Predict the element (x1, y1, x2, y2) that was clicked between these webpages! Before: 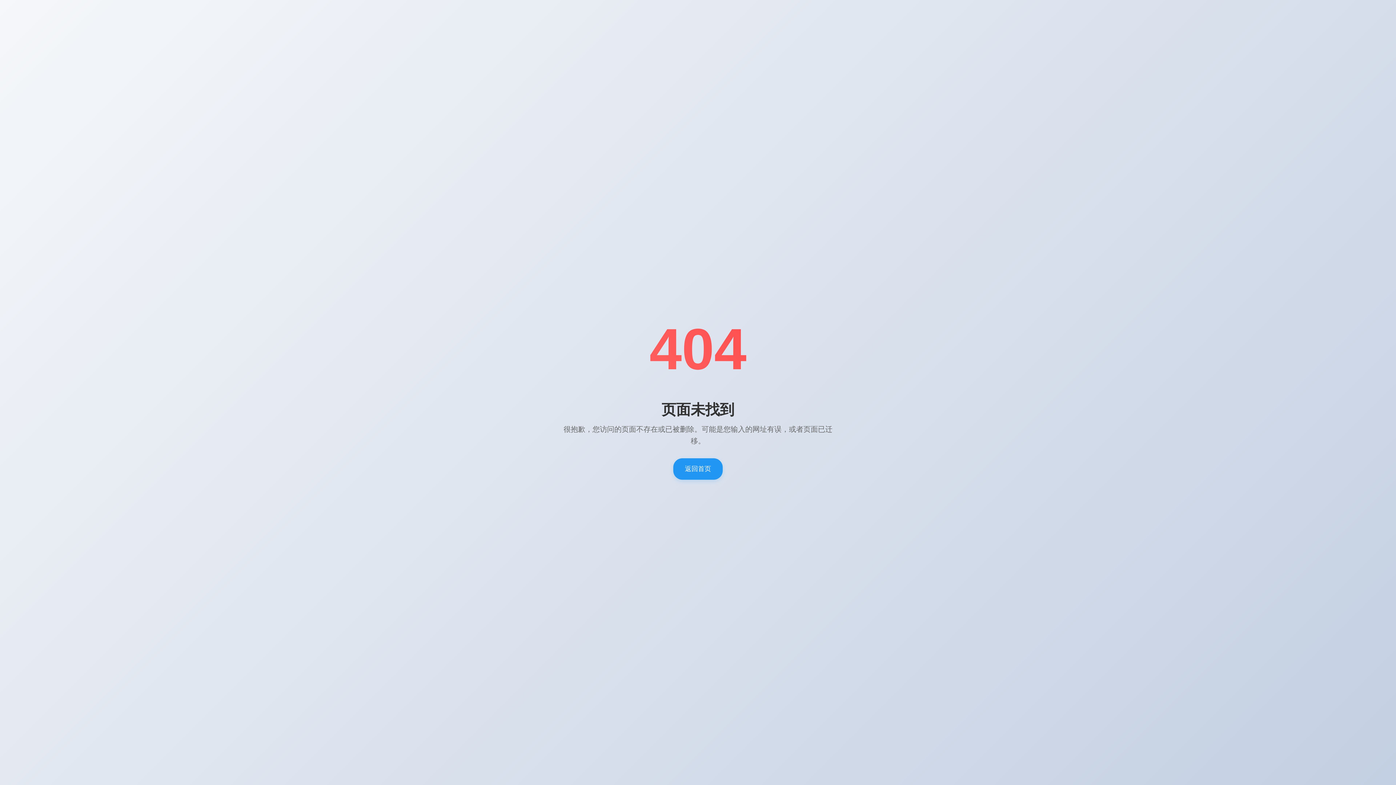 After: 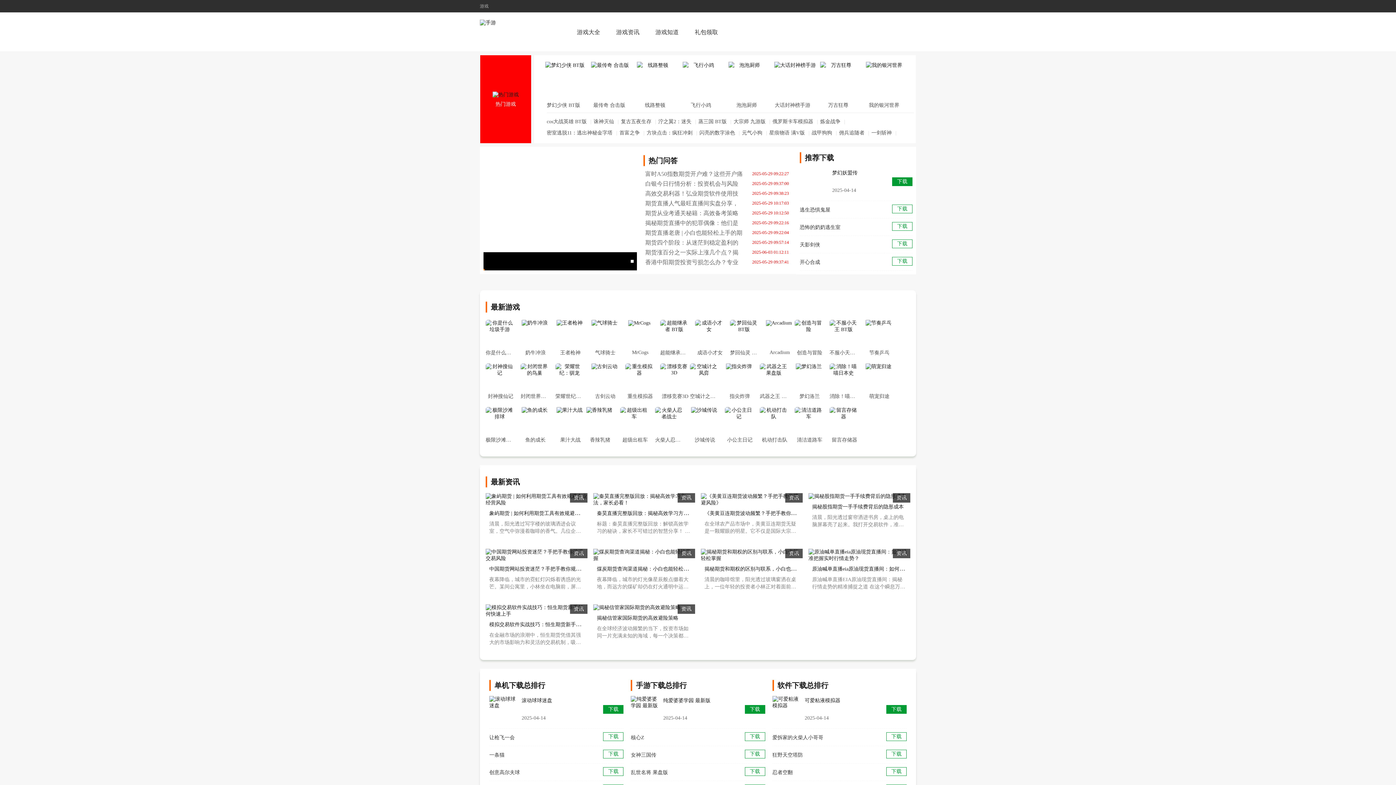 Action: bbox: (673, 458, 722, 479) label: 返回首页